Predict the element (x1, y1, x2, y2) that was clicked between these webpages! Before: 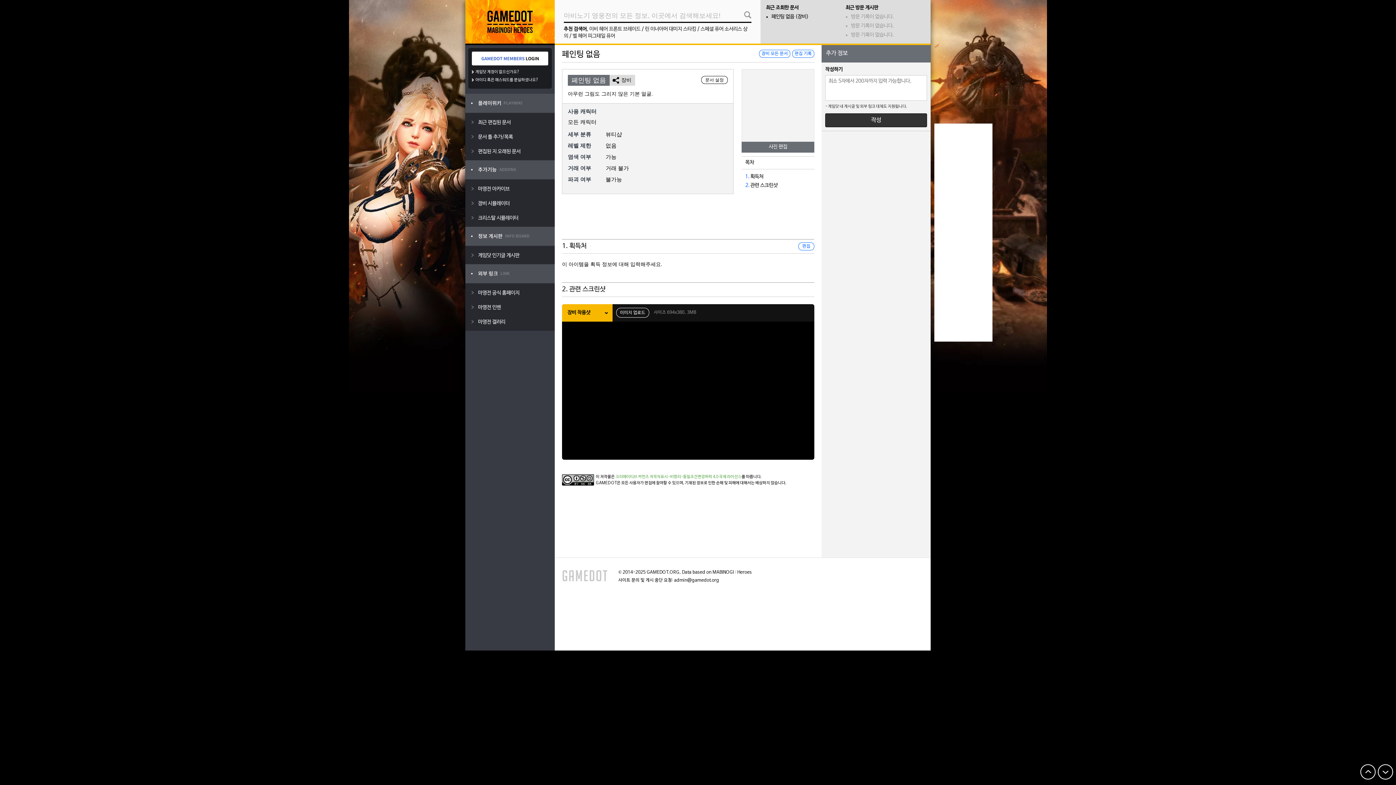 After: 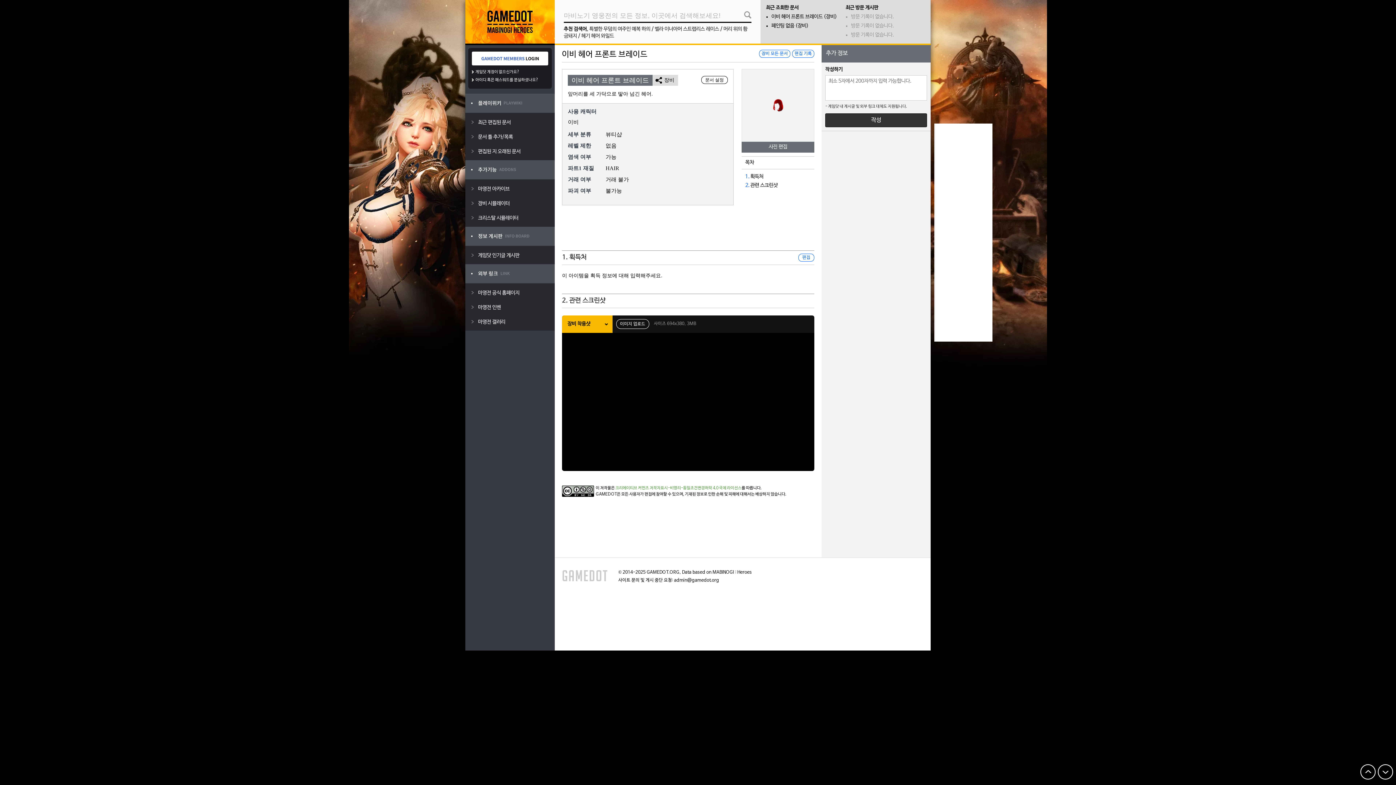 Action: label: 이비 헤어 프론트 브레이드 bbox: (589, 26, 640, 32)